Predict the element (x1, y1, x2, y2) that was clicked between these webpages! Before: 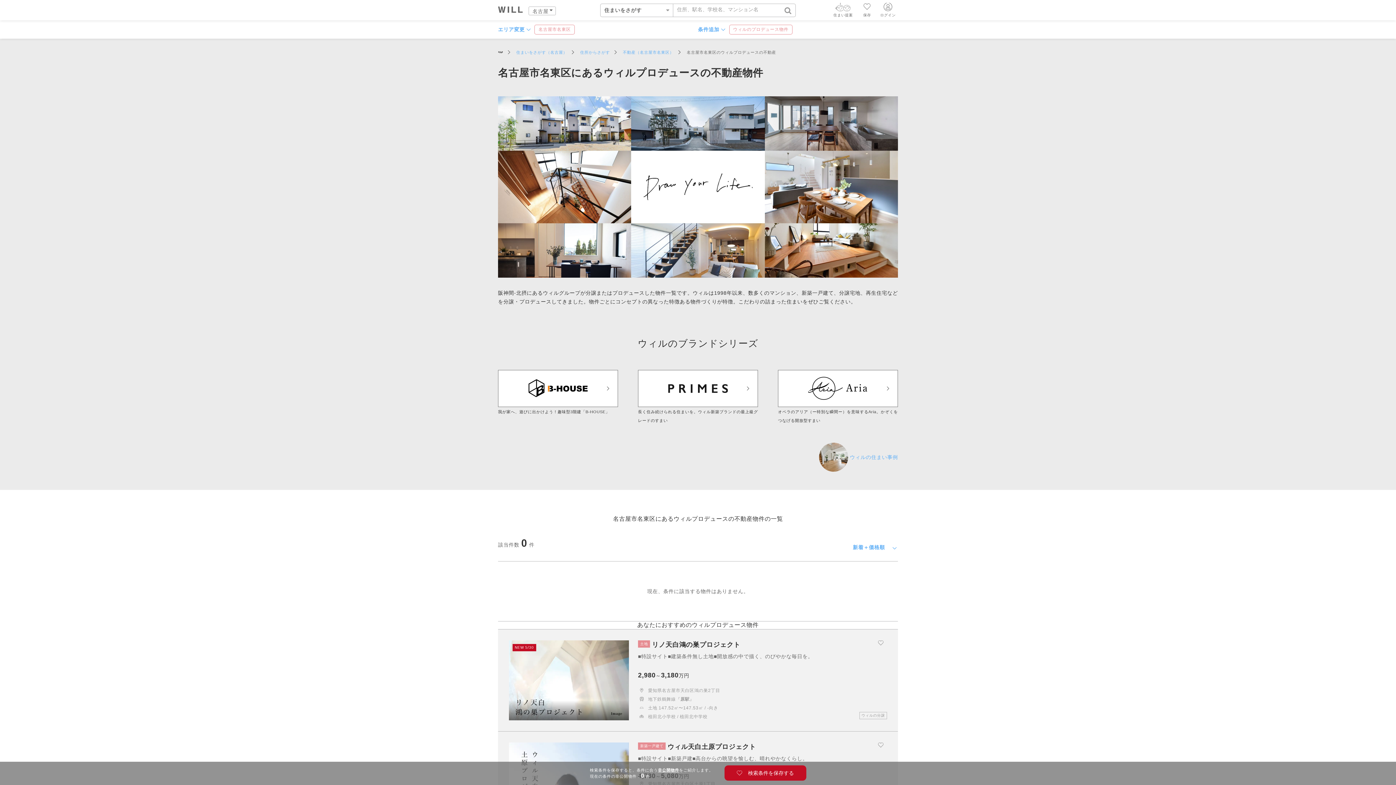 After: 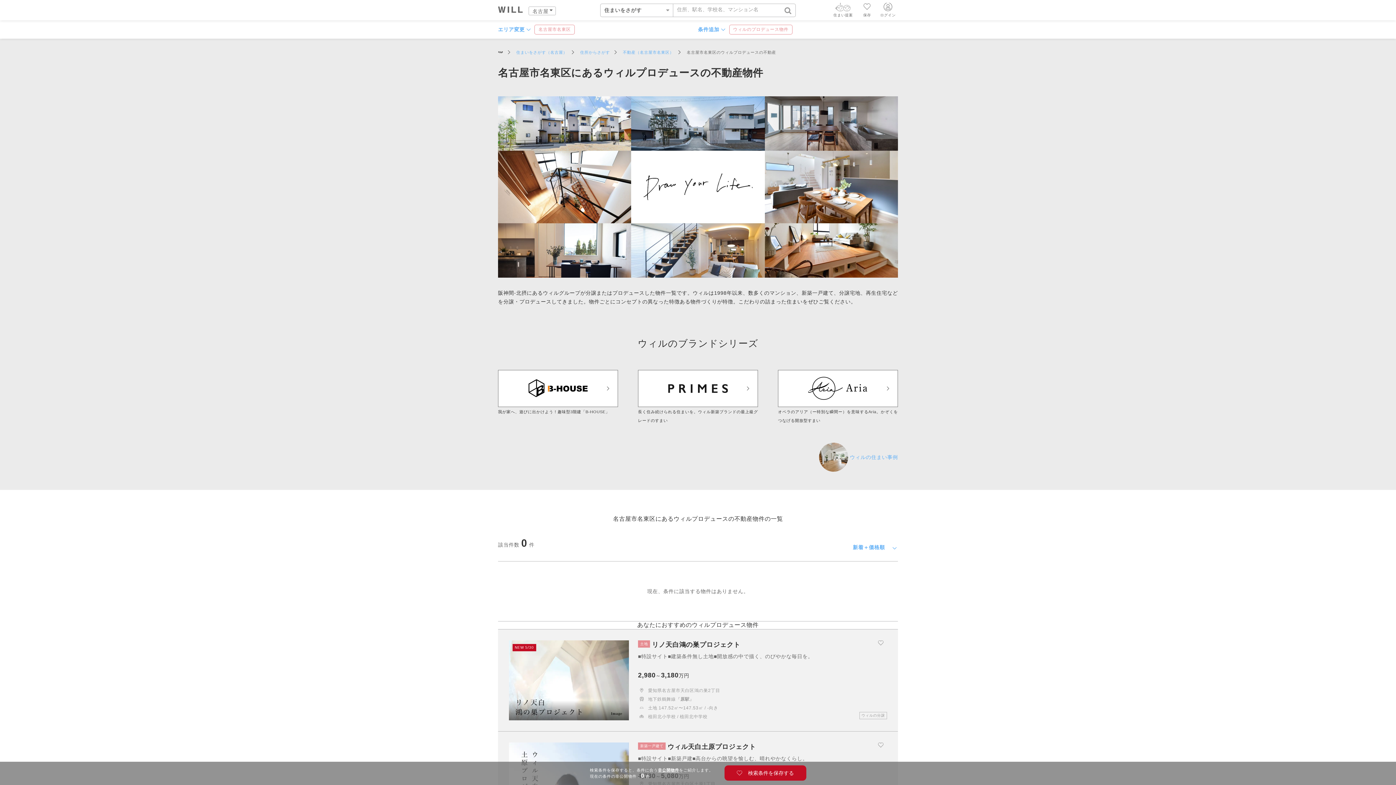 Action: bbox: (534, 24, 574, 34) label: 名古屋市名東区